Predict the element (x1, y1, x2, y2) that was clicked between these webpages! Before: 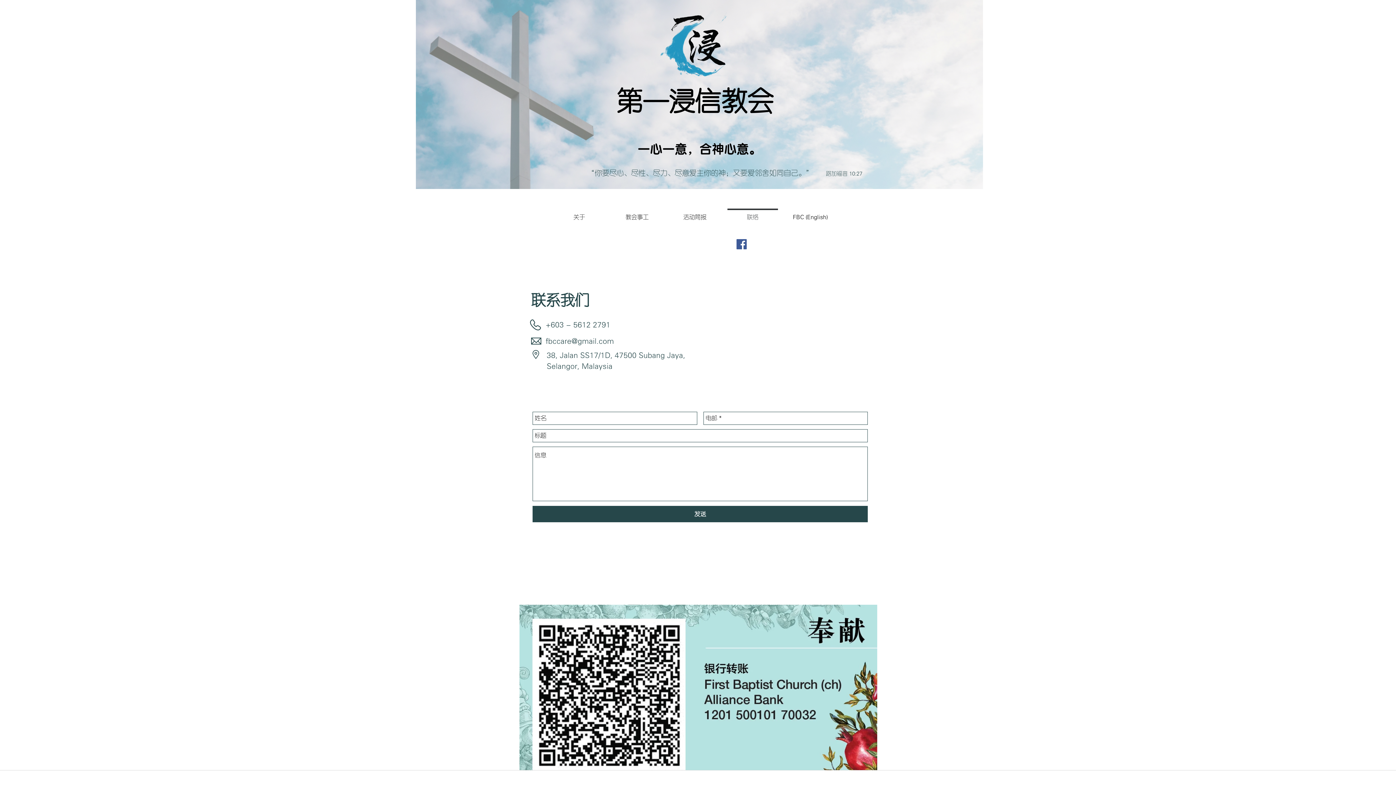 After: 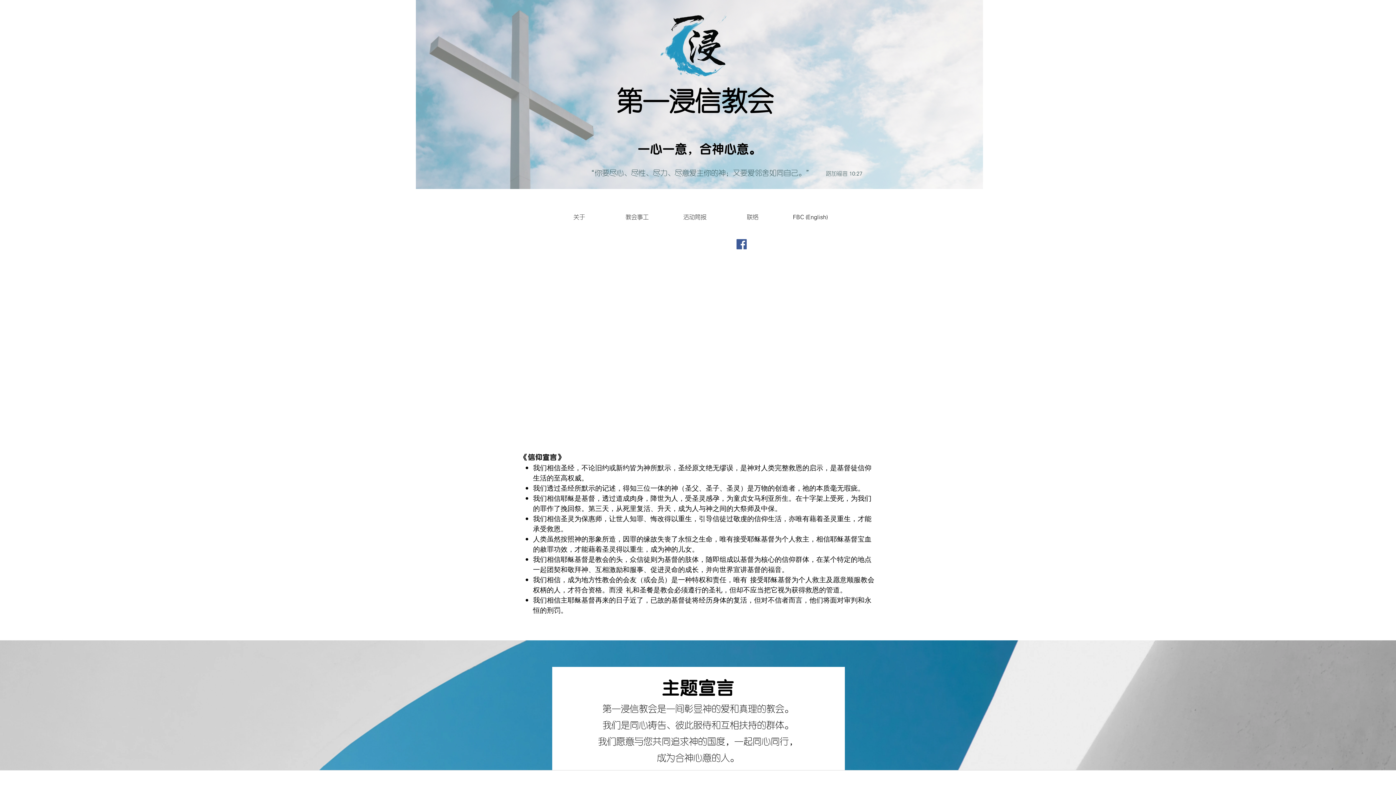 Action: bbox: (550, 208, 608, 219) label: 关于